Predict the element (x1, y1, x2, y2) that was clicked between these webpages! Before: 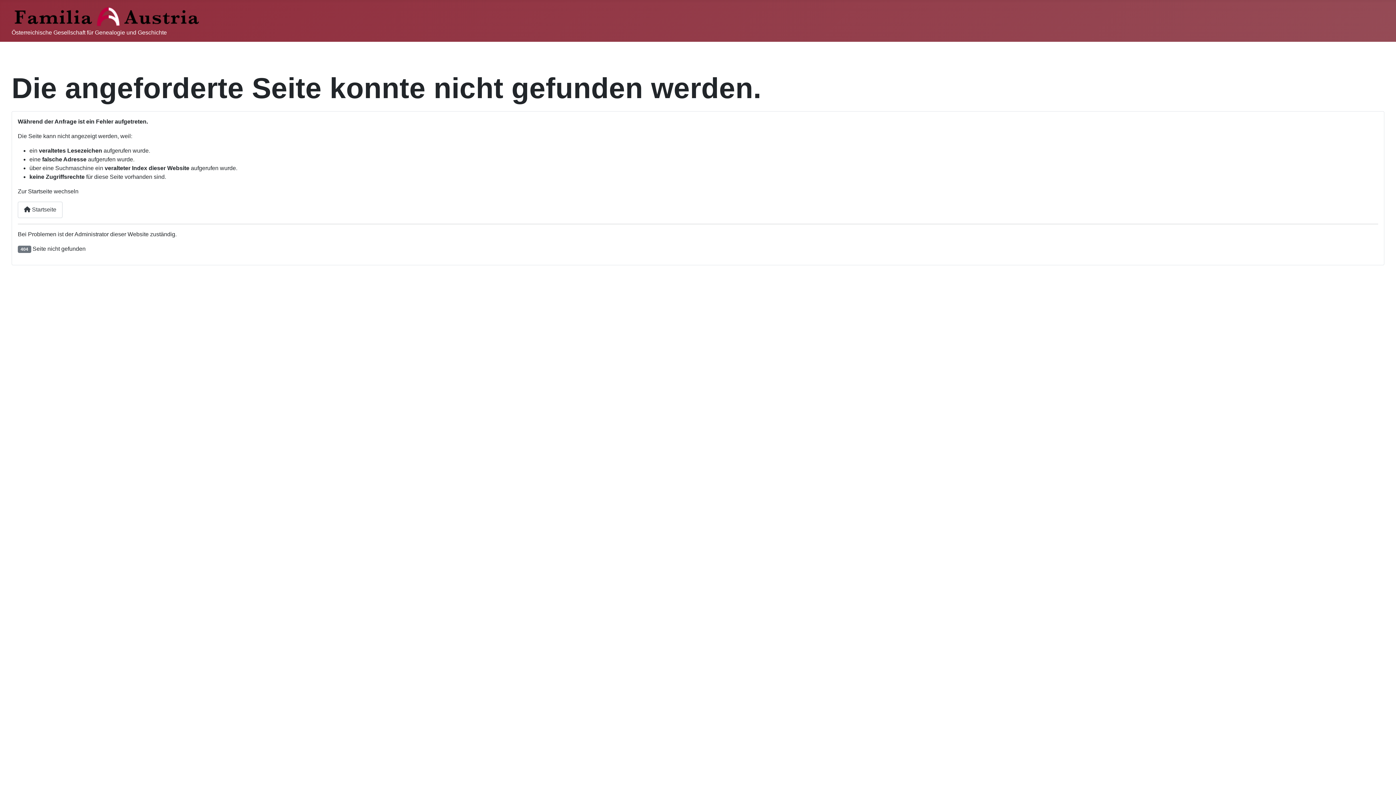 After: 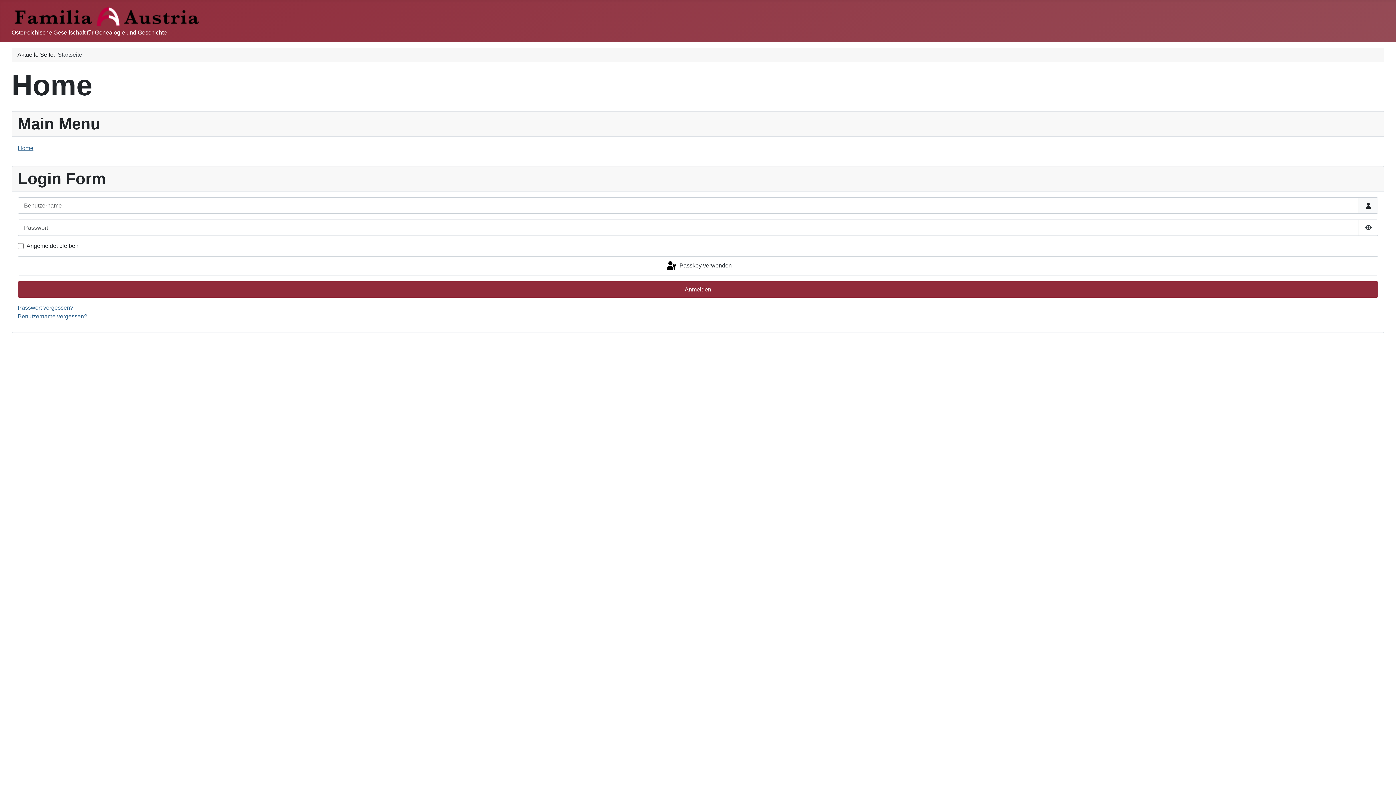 Action: label:  Startseite bbox: (17, 201, 62, 218)